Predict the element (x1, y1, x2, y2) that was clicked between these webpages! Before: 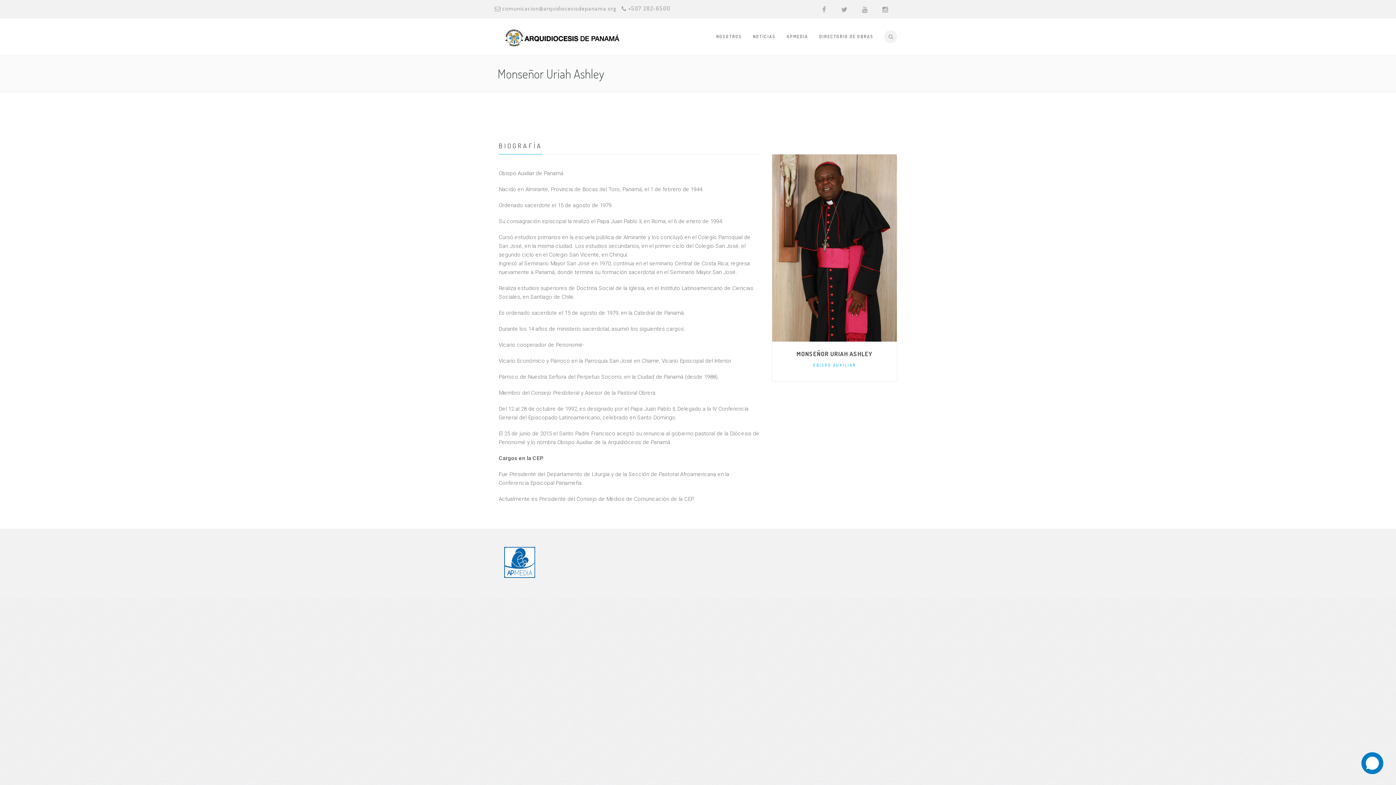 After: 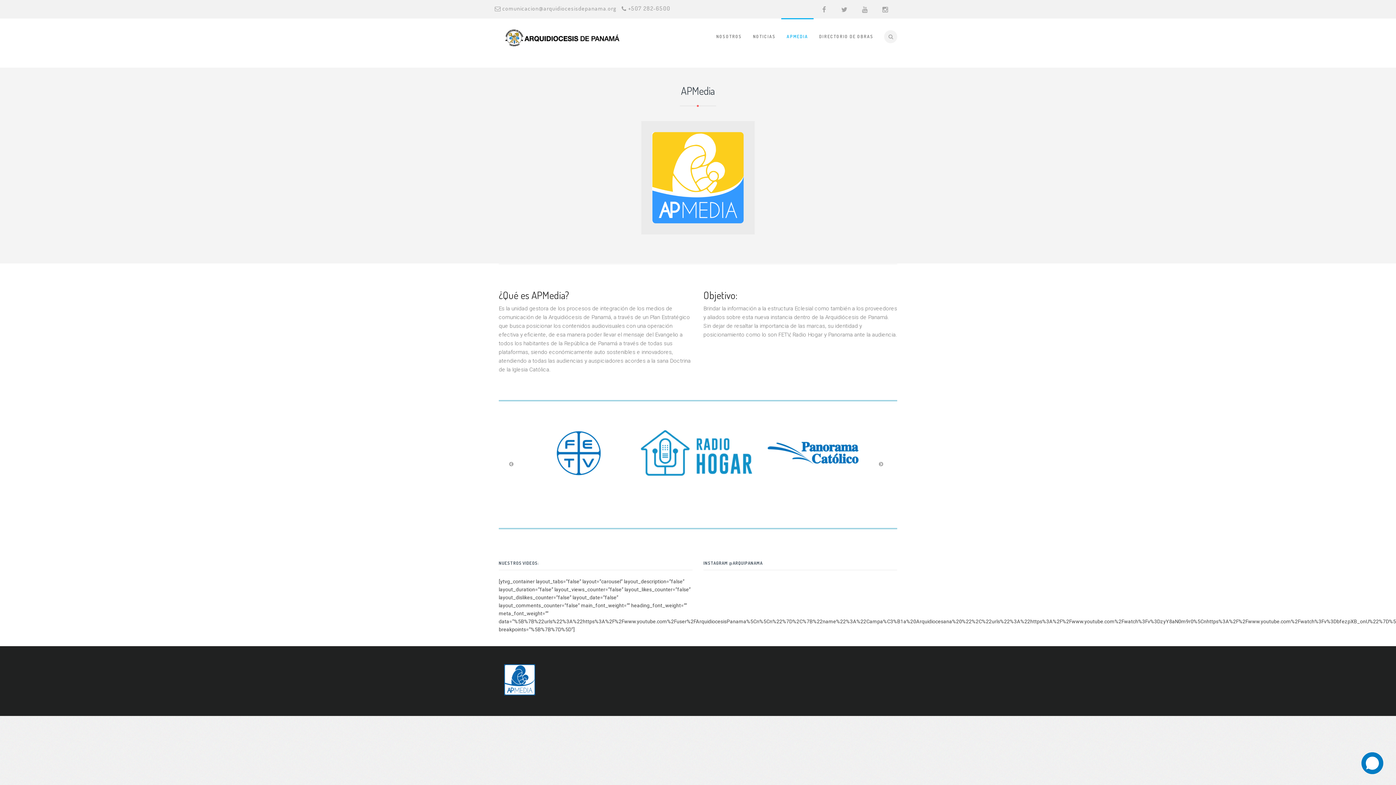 Action: label: APMEDIA bbox: (781, 18, 813, 54)